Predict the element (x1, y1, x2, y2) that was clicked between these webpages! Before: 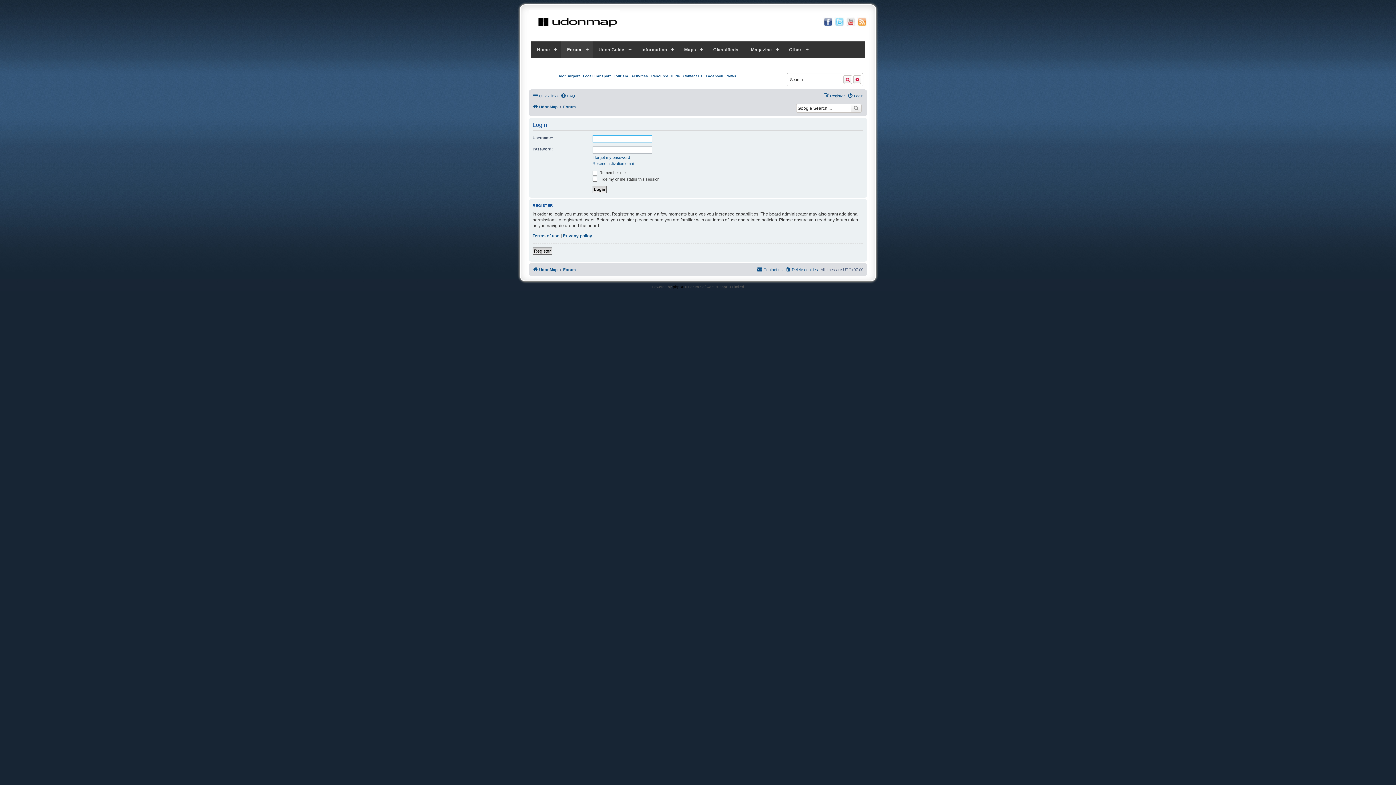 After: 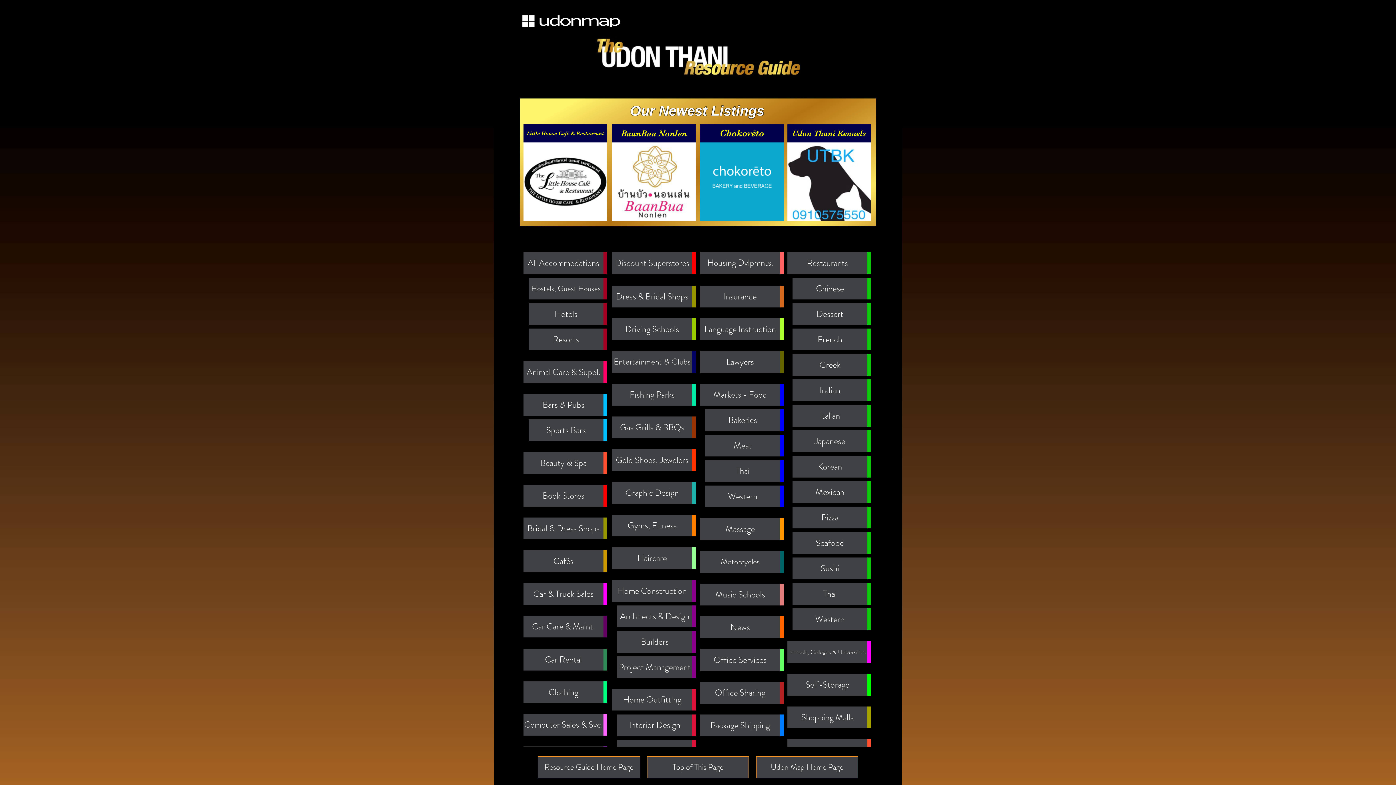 Action: bbox: (651, 74, 680, 78) label: Resource Guide